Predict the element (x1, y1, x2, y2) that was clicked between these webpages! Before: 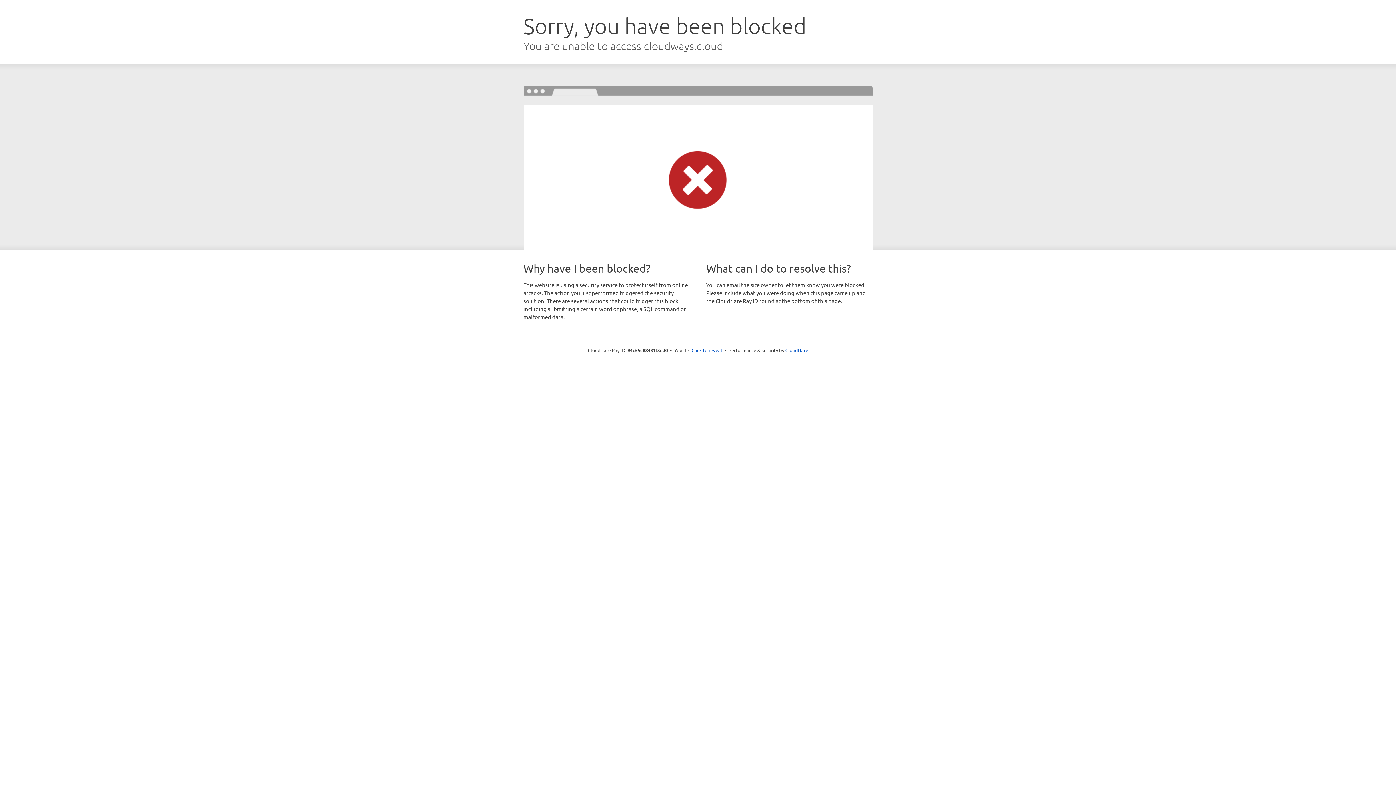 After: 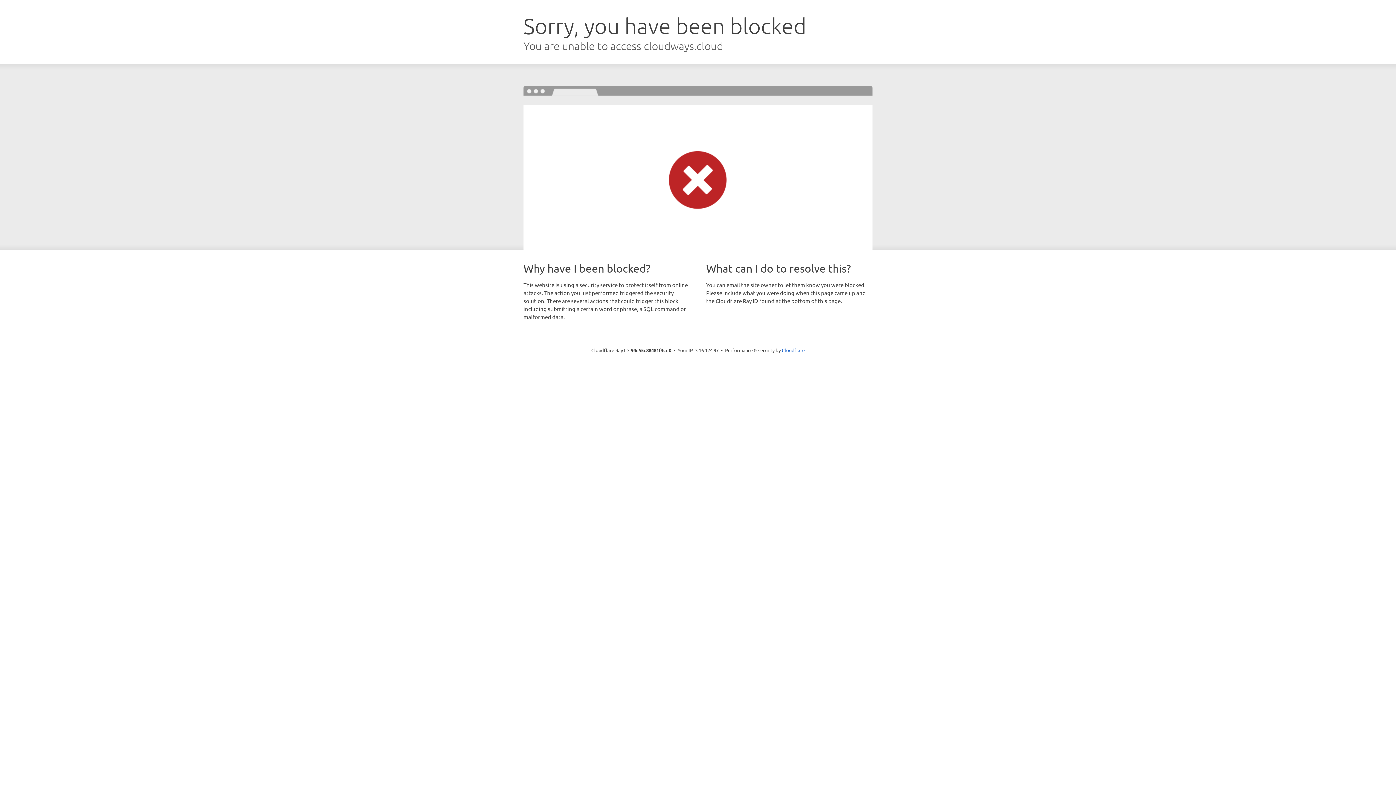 Action: label: Click to reveal bbox: (691, 346, 722, 353)